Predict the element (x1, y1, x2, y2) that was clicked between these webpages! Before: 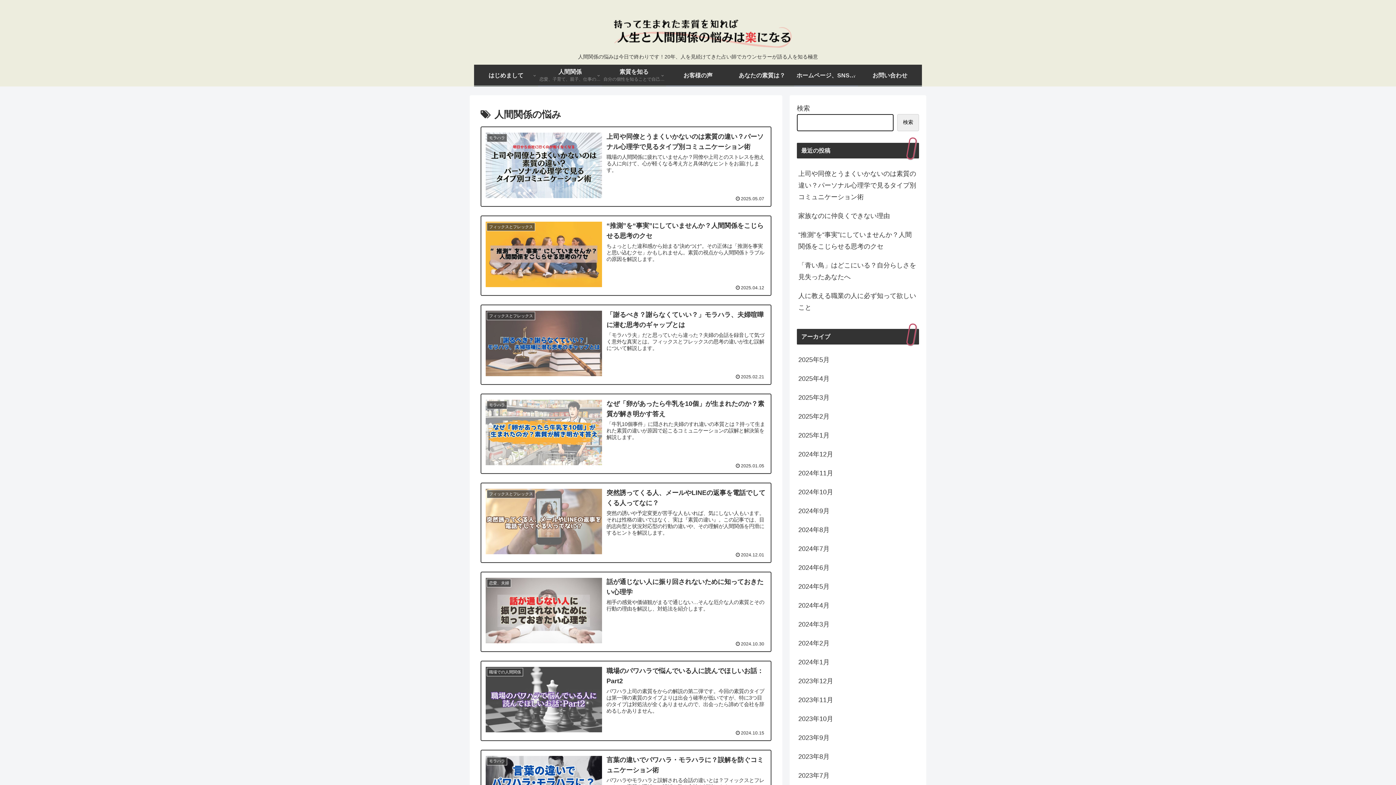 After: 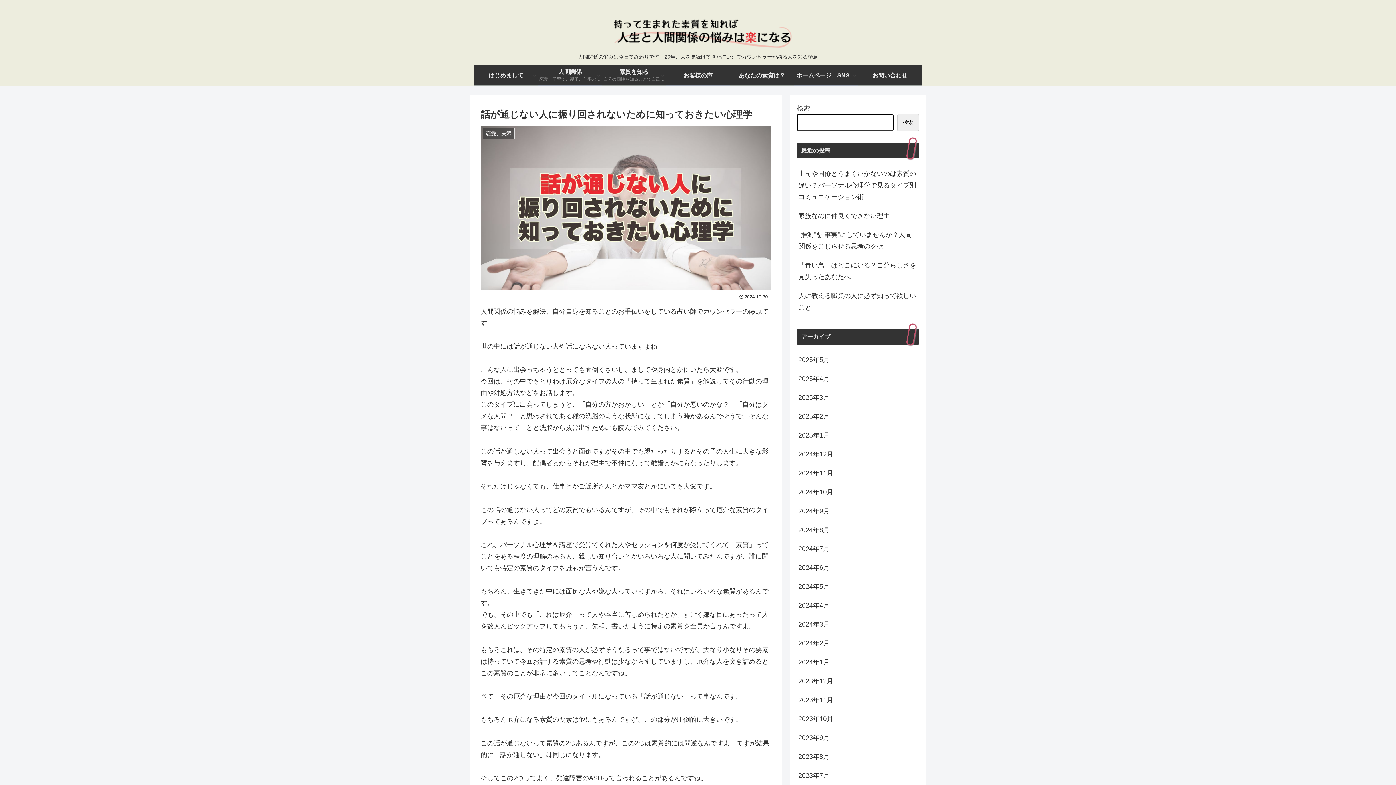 Action: bbox: (480, 571, 771, 652) label: 恋愛、夫婦
話が通じない人に振り回されないために知っておきたい心理学
相手の感覚や価値観がまるで通じない…そんな厄介な人の素質とその行動の理由を解説し、対処法を紹介します。
2024.10.30